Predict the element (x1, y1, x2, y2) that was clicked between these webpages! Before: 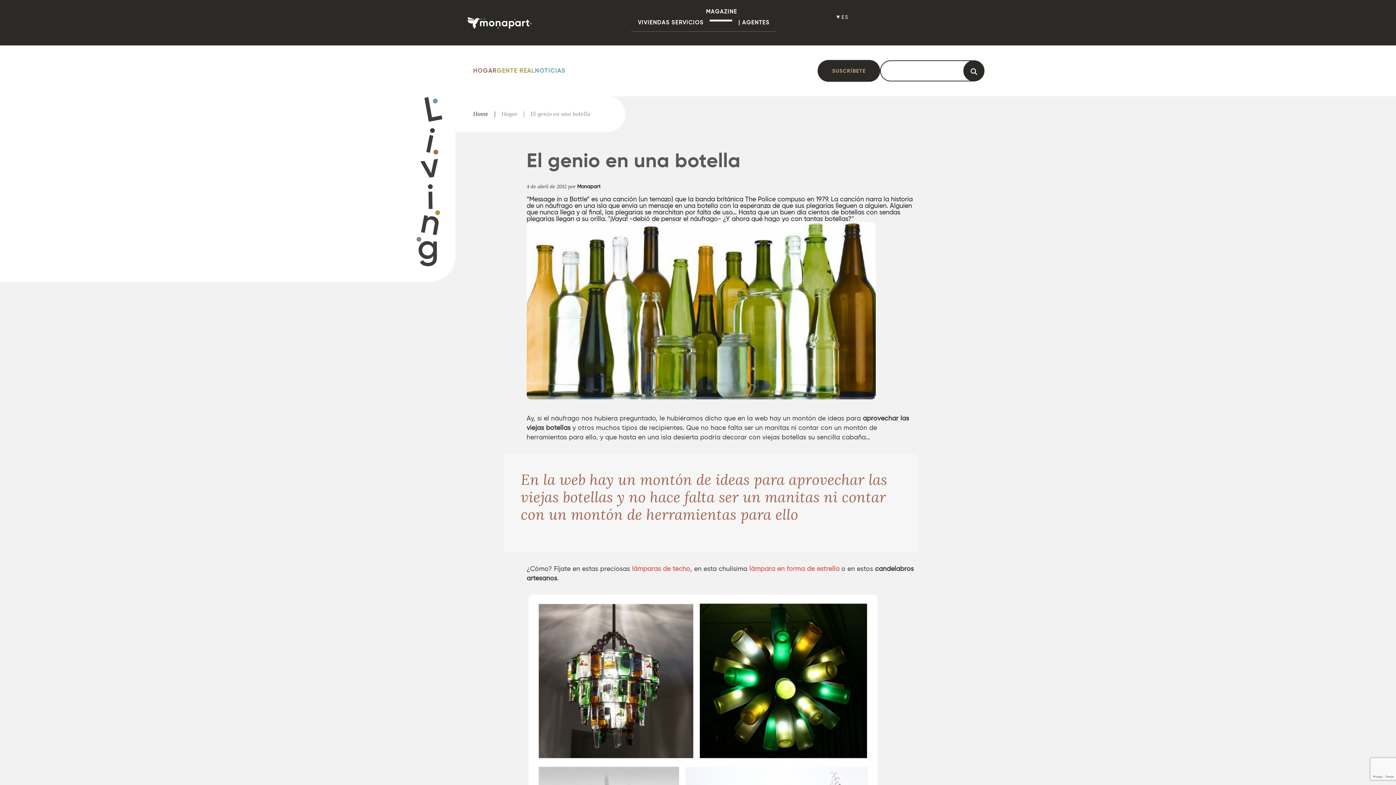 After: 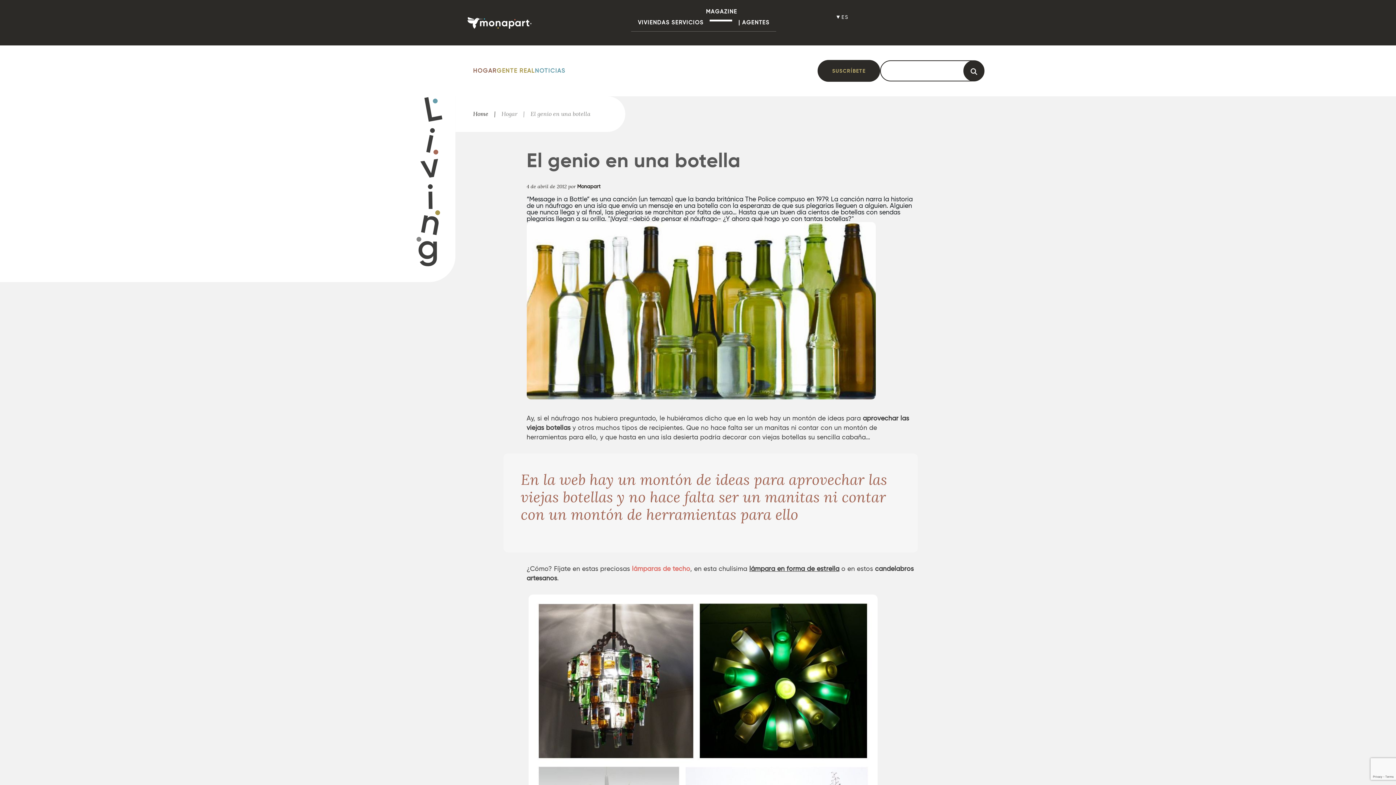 Action: label: lámpara en forma de estrella bbox: (749, 564, 839, 572)